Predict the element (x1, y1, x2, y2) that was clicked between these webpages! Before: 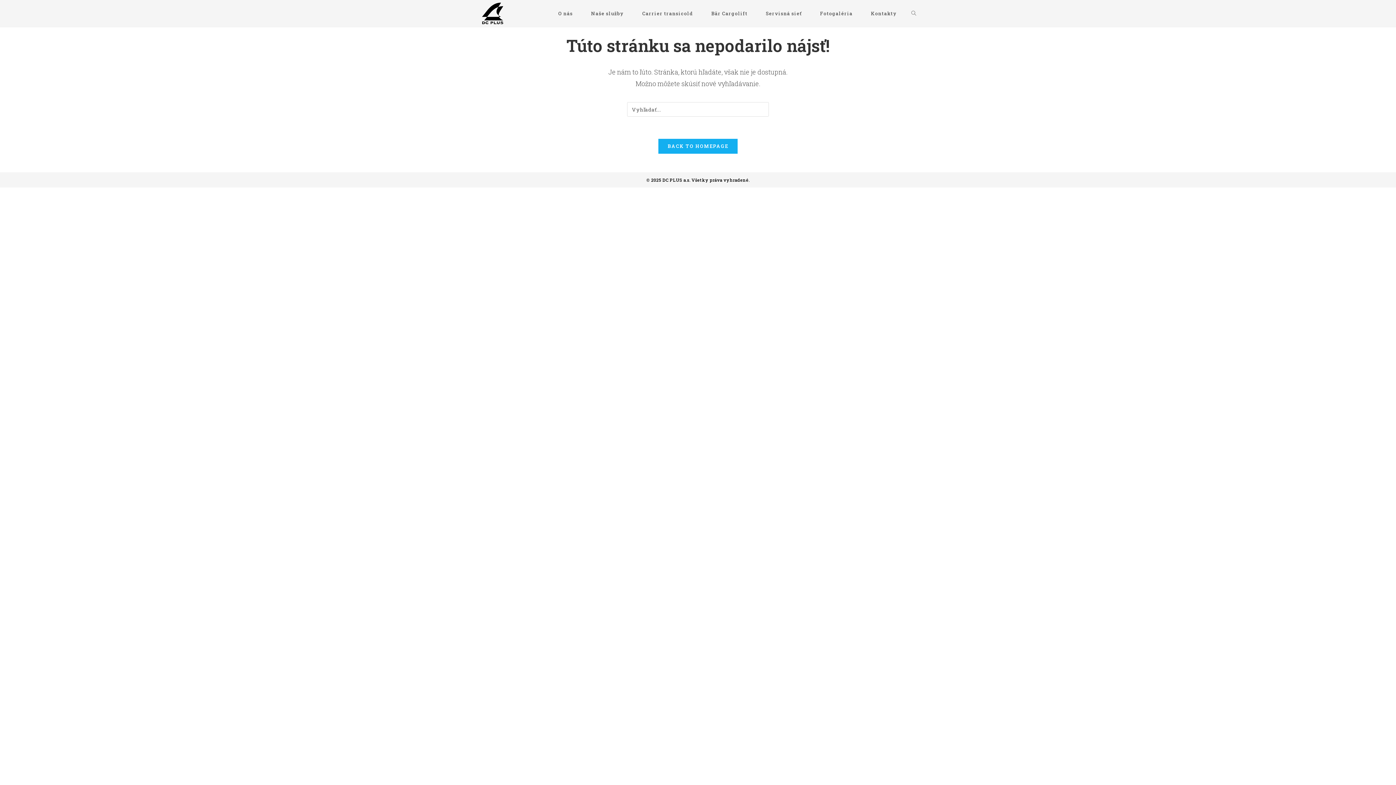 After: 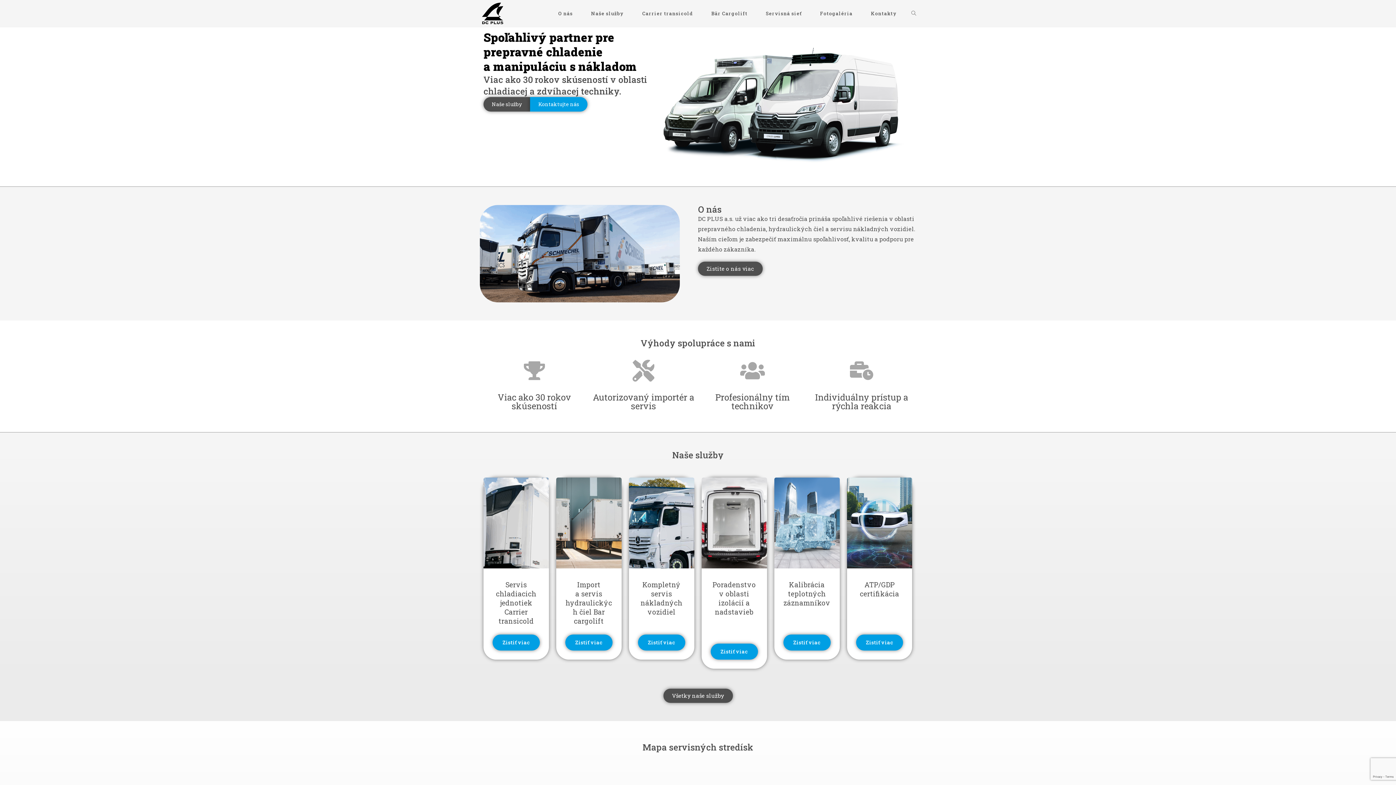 Action: label: BACK TO HOMEPAGE bbox: (658, 138, 738, 154)